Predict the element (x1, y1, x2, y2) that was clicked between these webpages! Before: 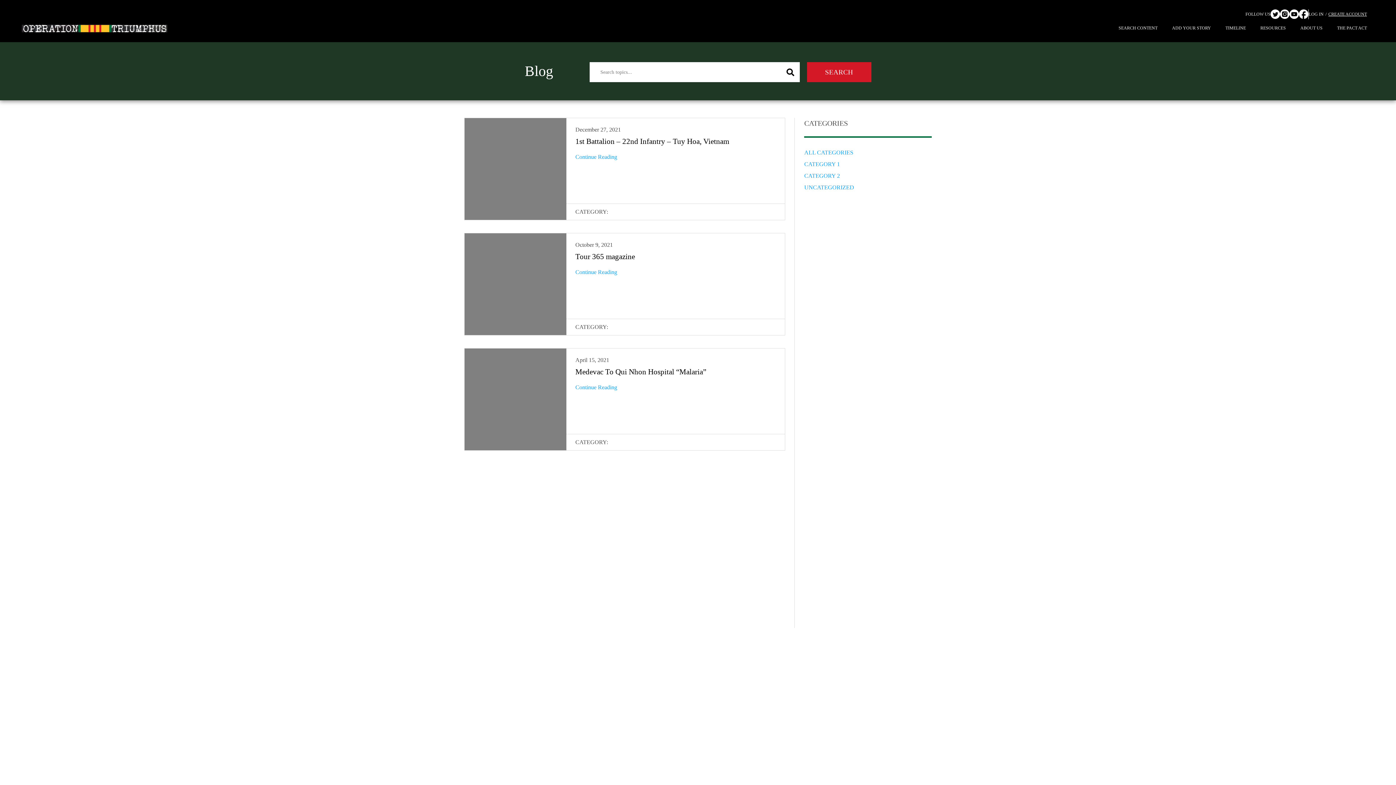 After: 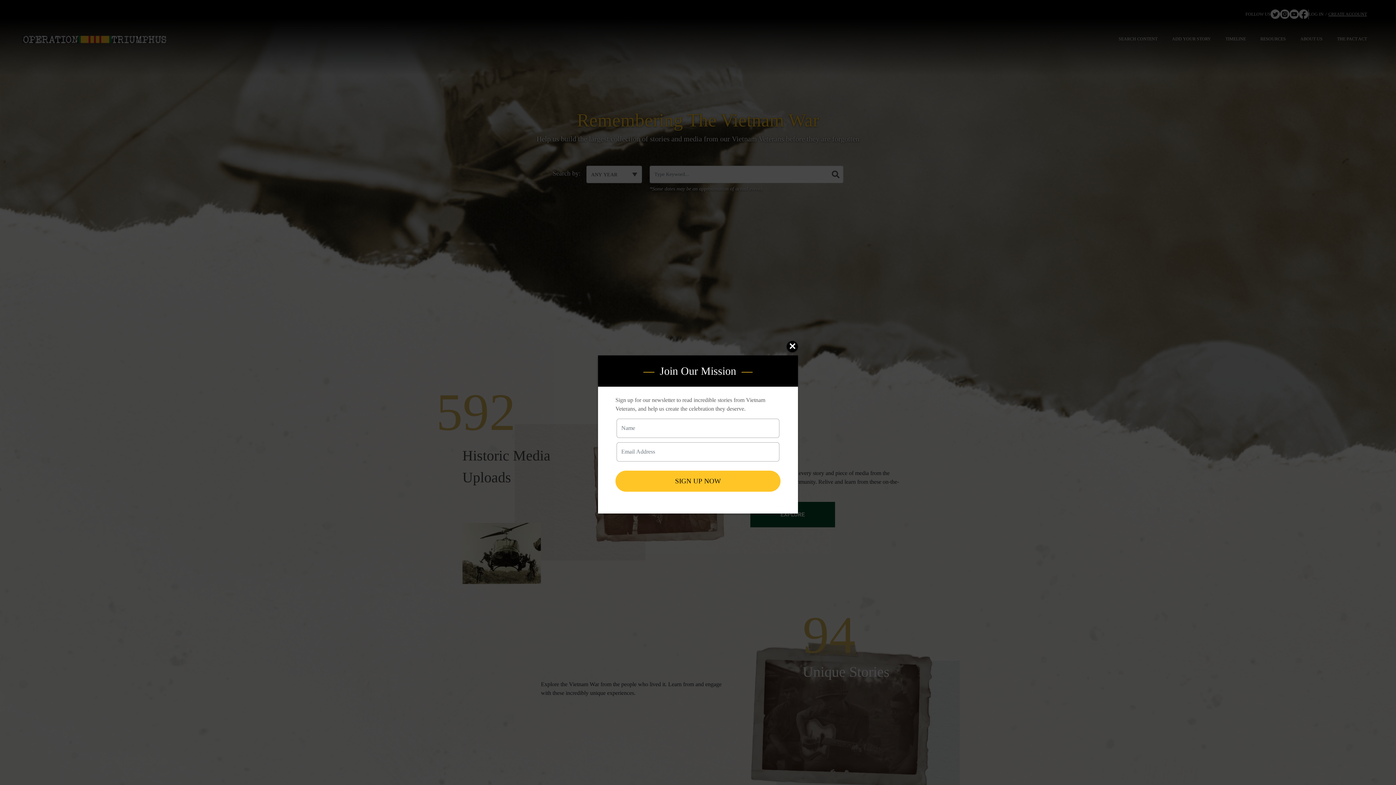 Action: bbox: (21, 23, 167, 32)